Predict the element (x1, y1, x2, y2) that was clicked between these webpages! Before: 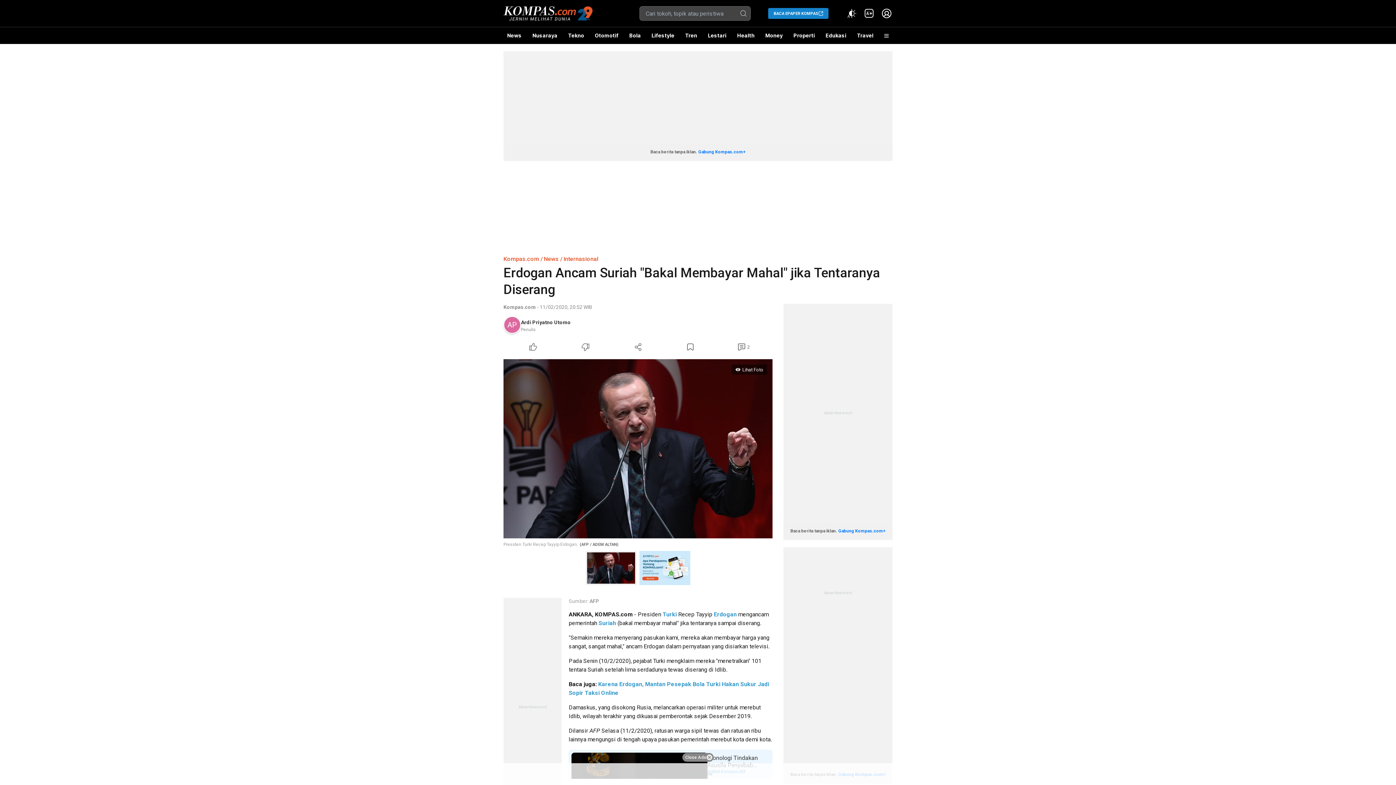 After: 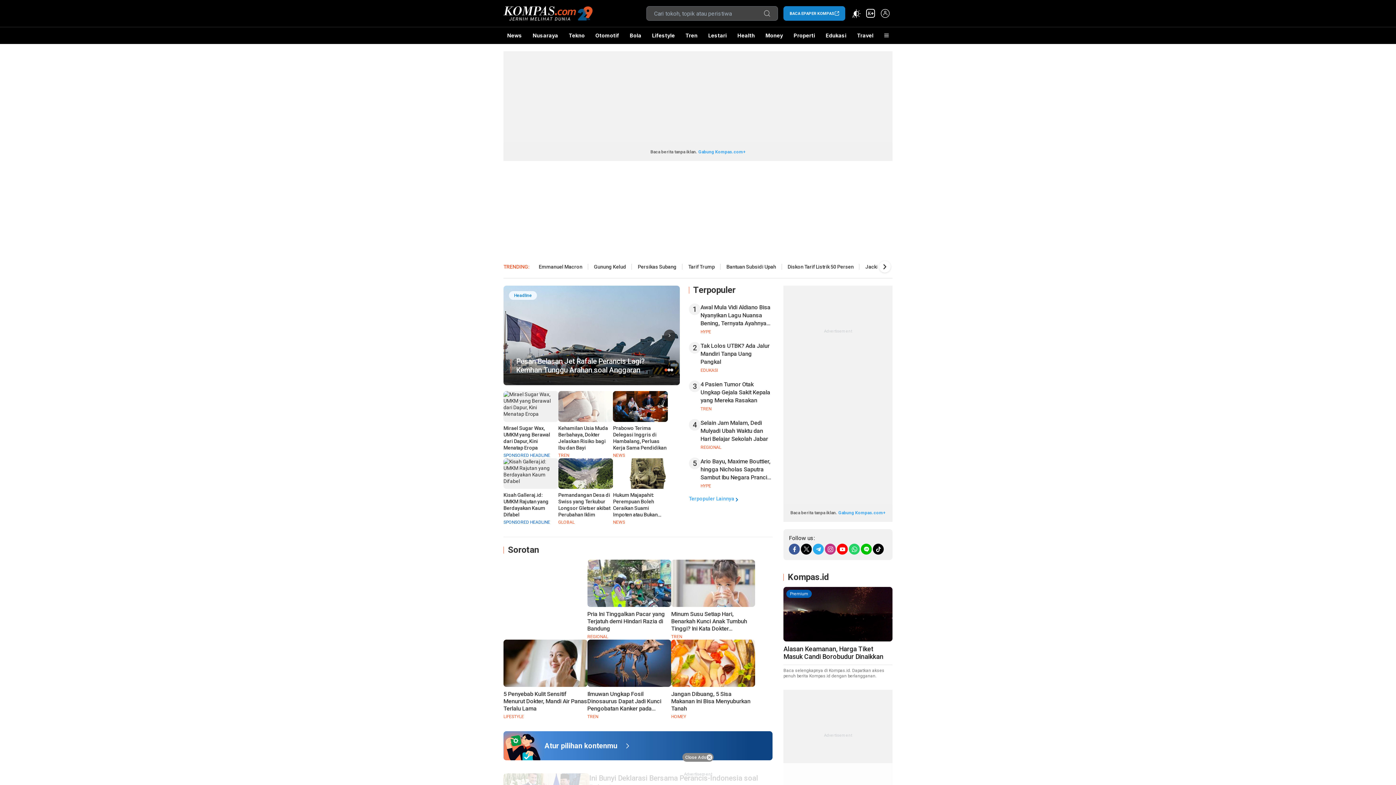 Action: bbox: (503, 4, 592, 22)